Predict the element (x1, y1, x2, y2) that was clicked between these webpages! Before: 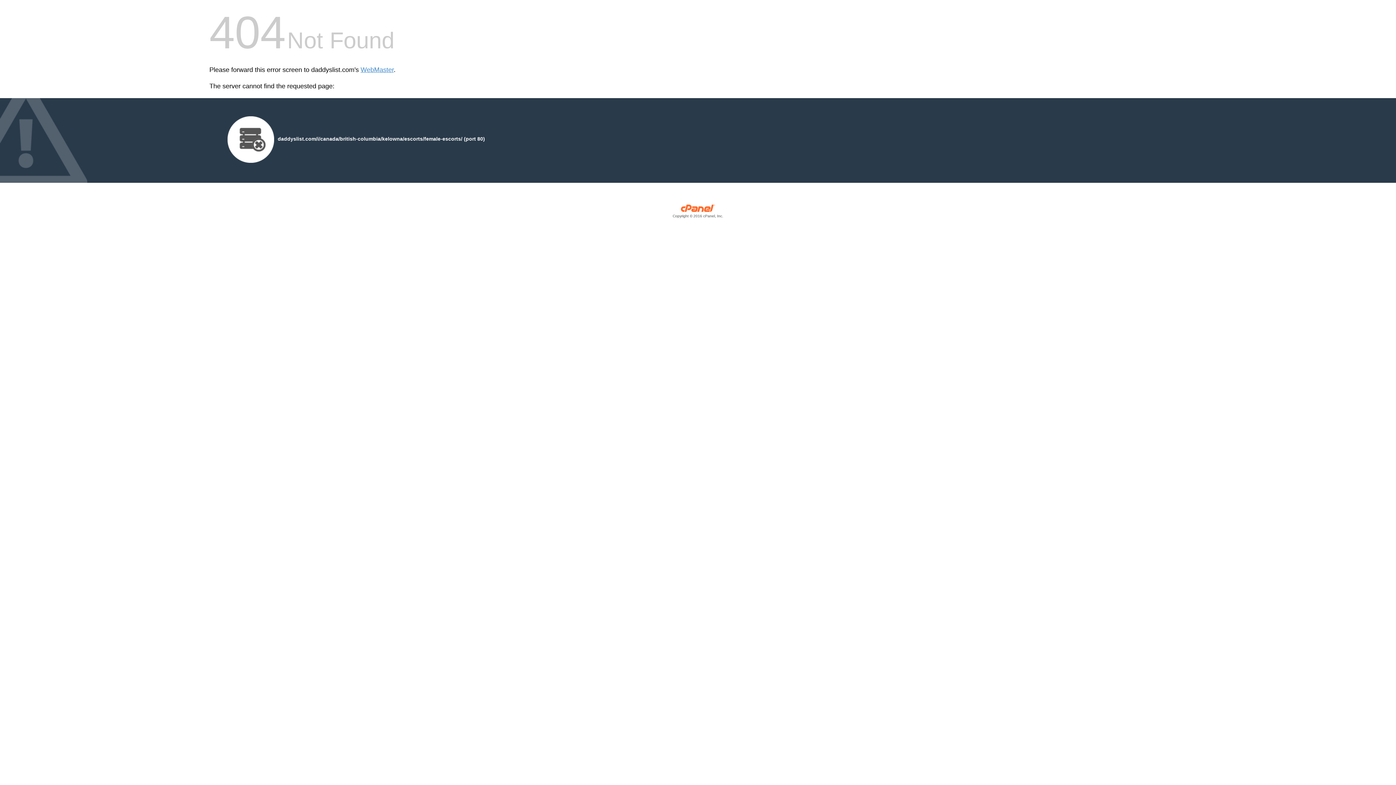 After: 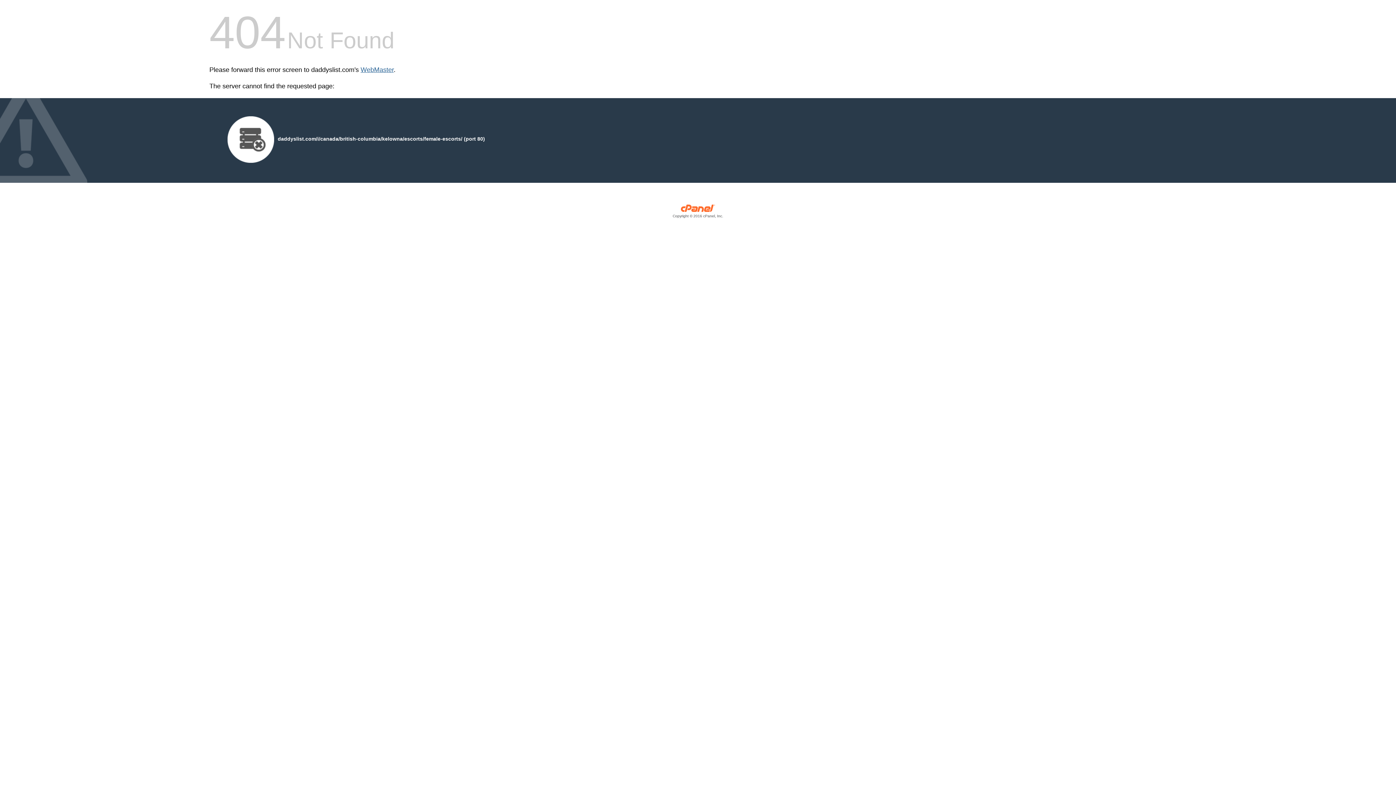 Action: bbox: (360, 66, 393, 73) label: WebMaster